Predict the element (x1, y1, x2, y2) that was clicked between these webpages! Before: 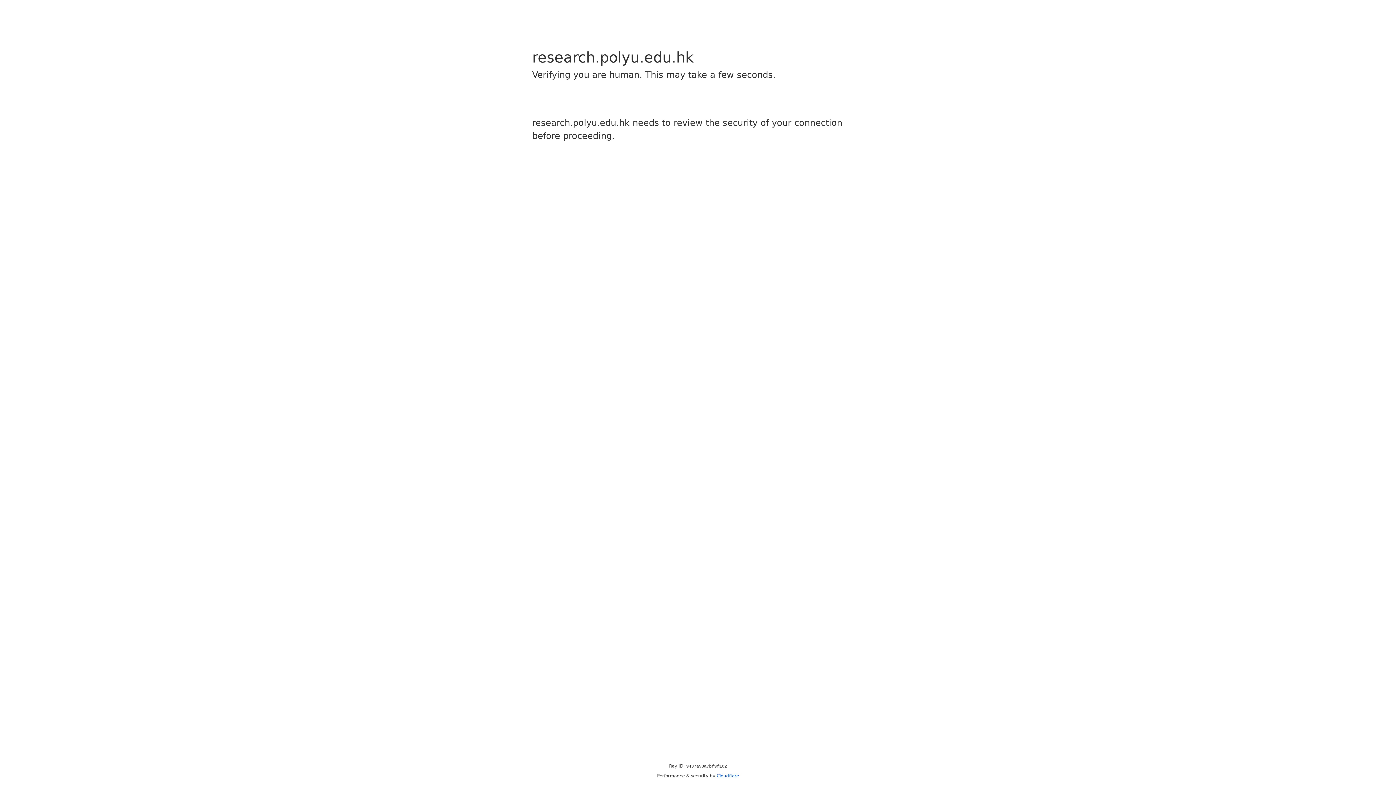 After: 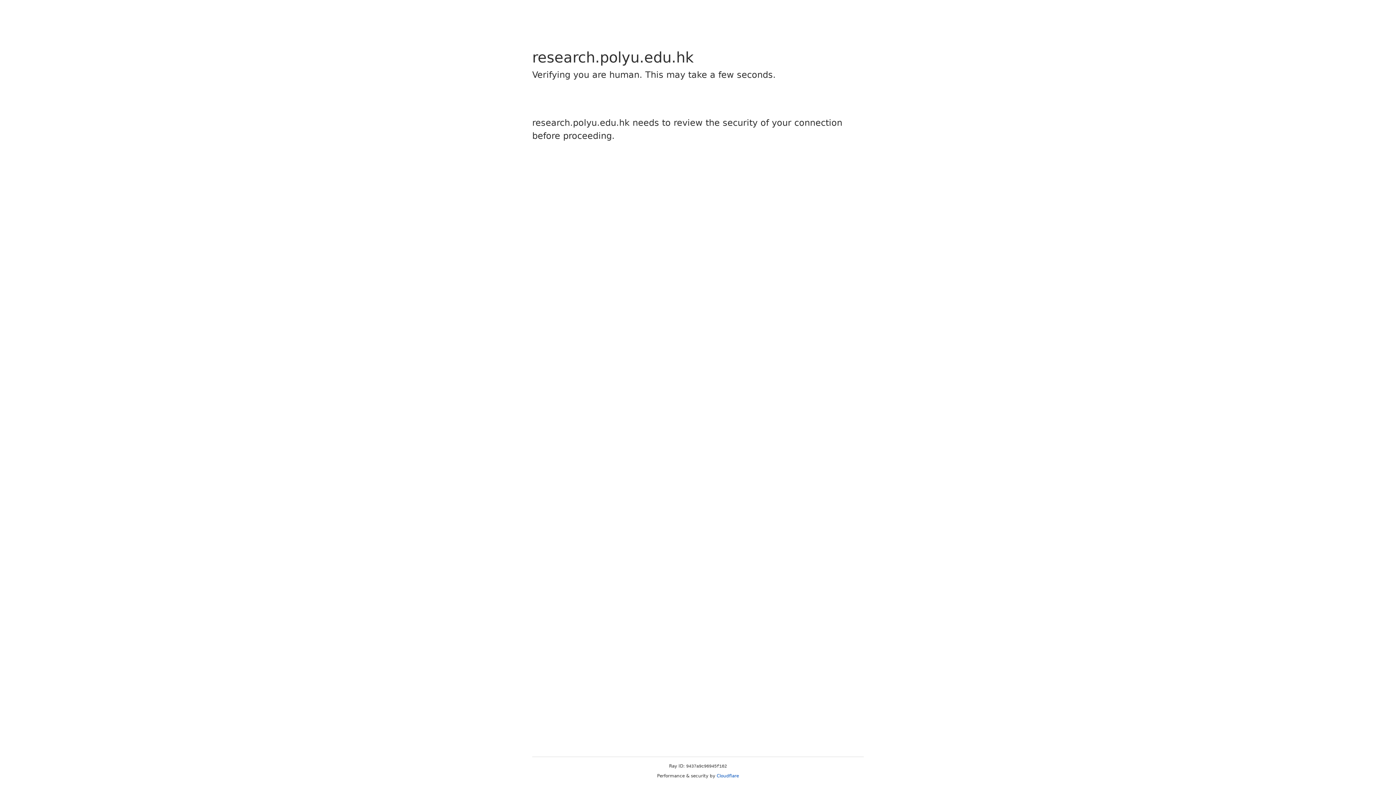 Action: label: Cloudflare bbox: (716, 773, 739, 778)